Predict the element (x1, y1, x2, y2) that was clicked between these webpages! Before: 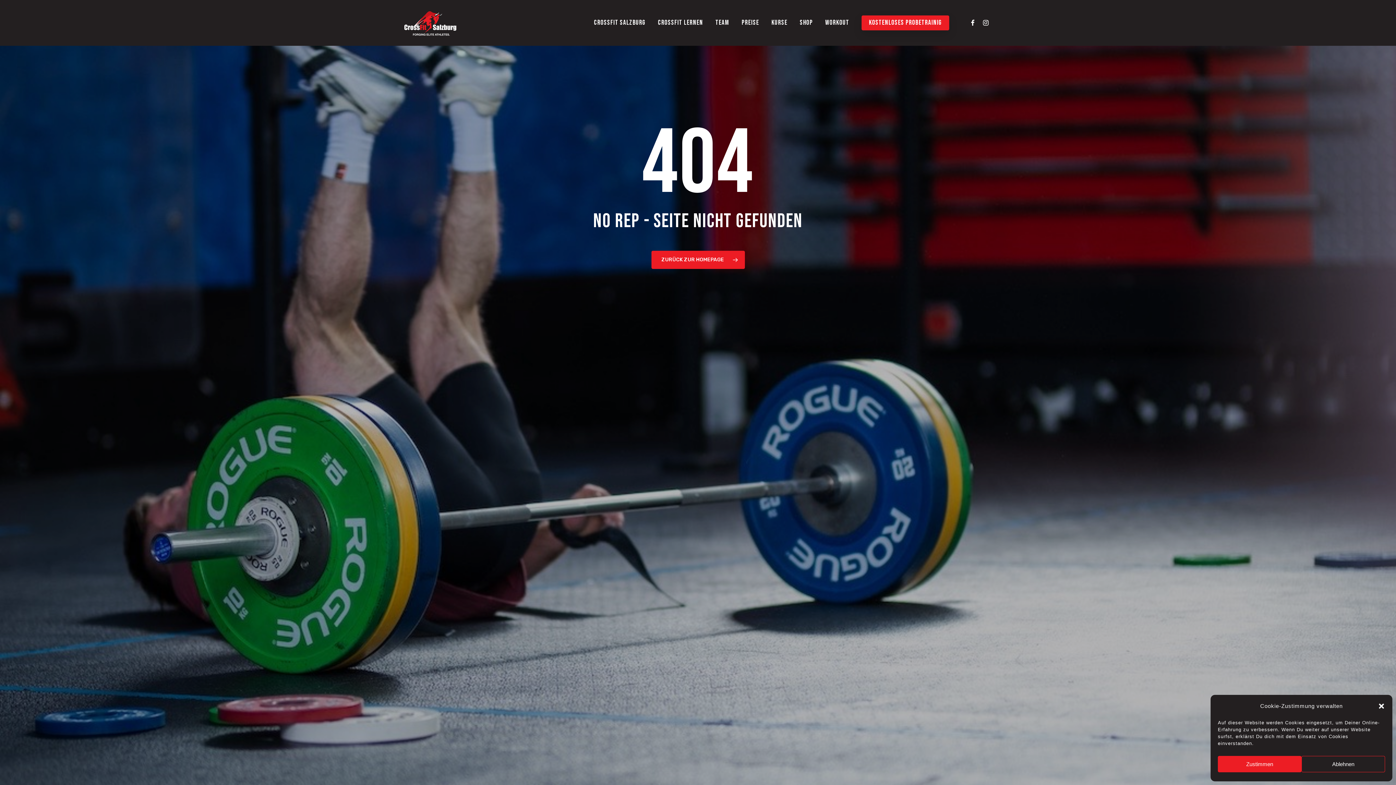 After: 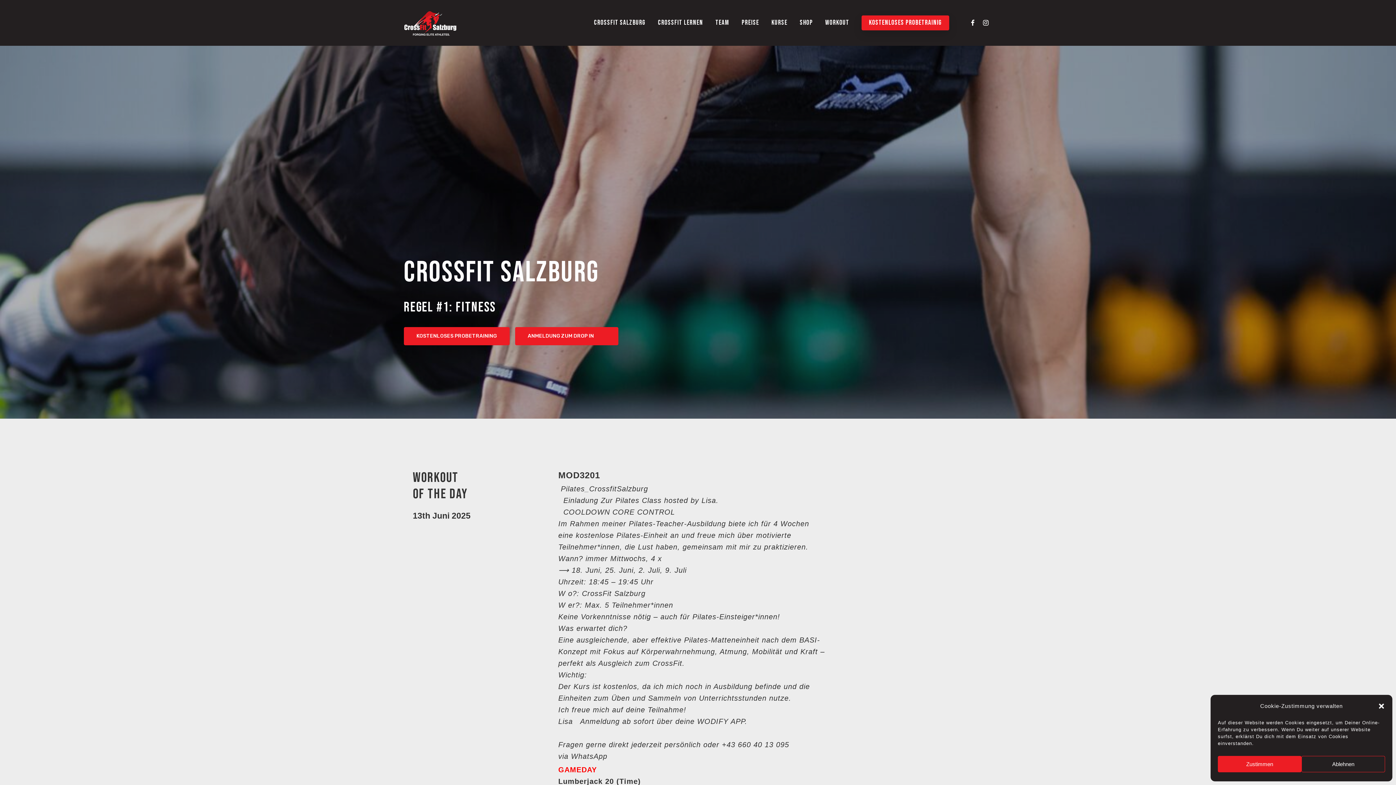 Action: bbox: (403, 10, 457, 35)